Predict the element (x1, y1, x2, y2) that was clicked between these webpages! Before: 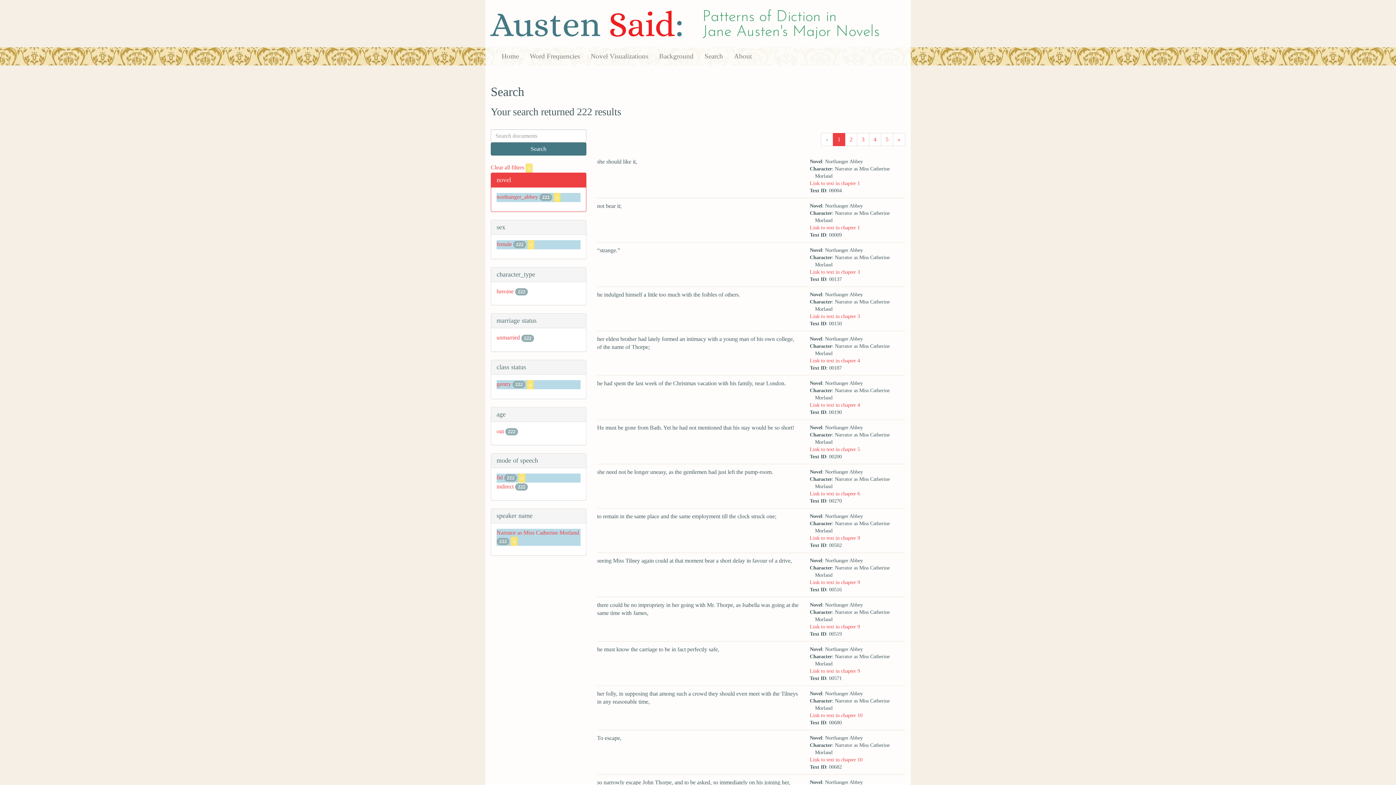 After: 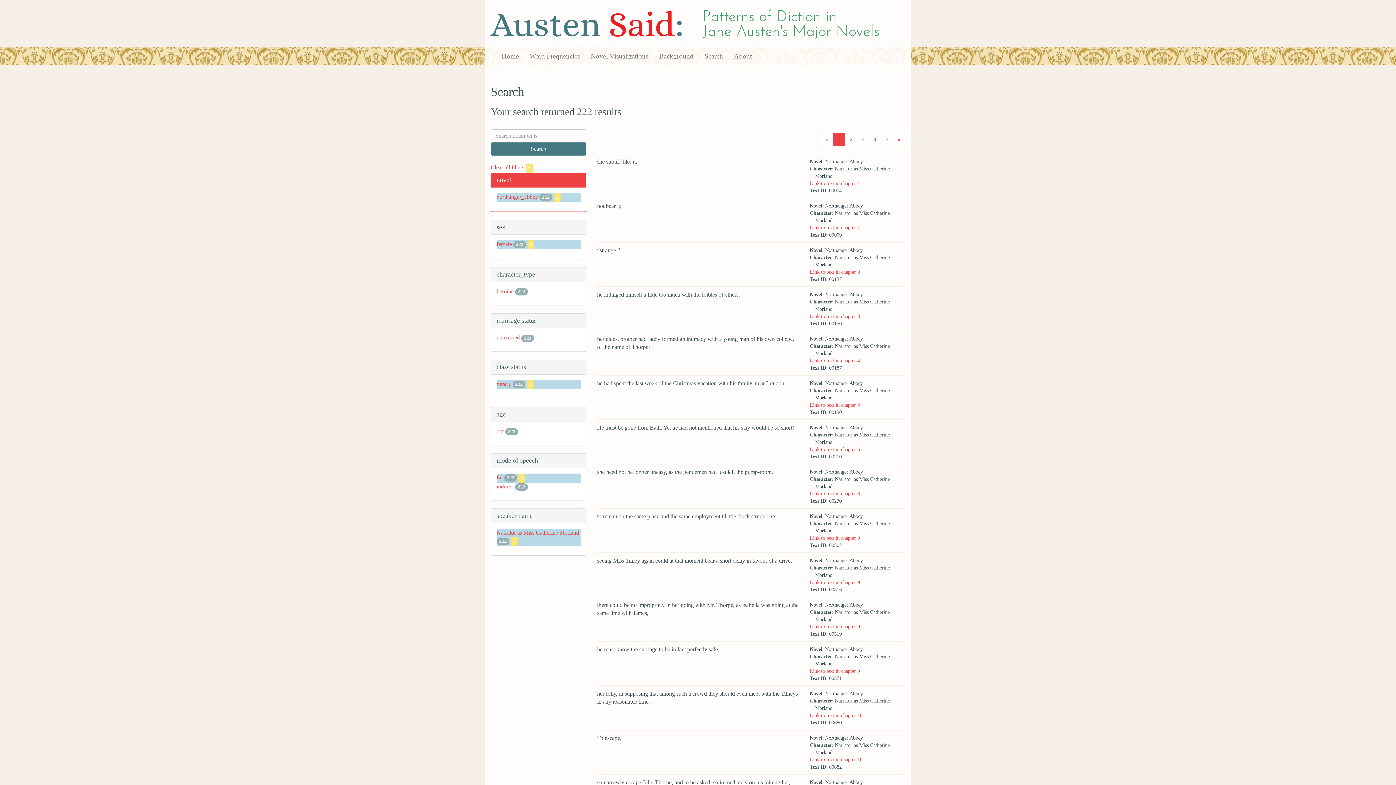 Action: bbox: (496, 474, 502, 480) label: fid